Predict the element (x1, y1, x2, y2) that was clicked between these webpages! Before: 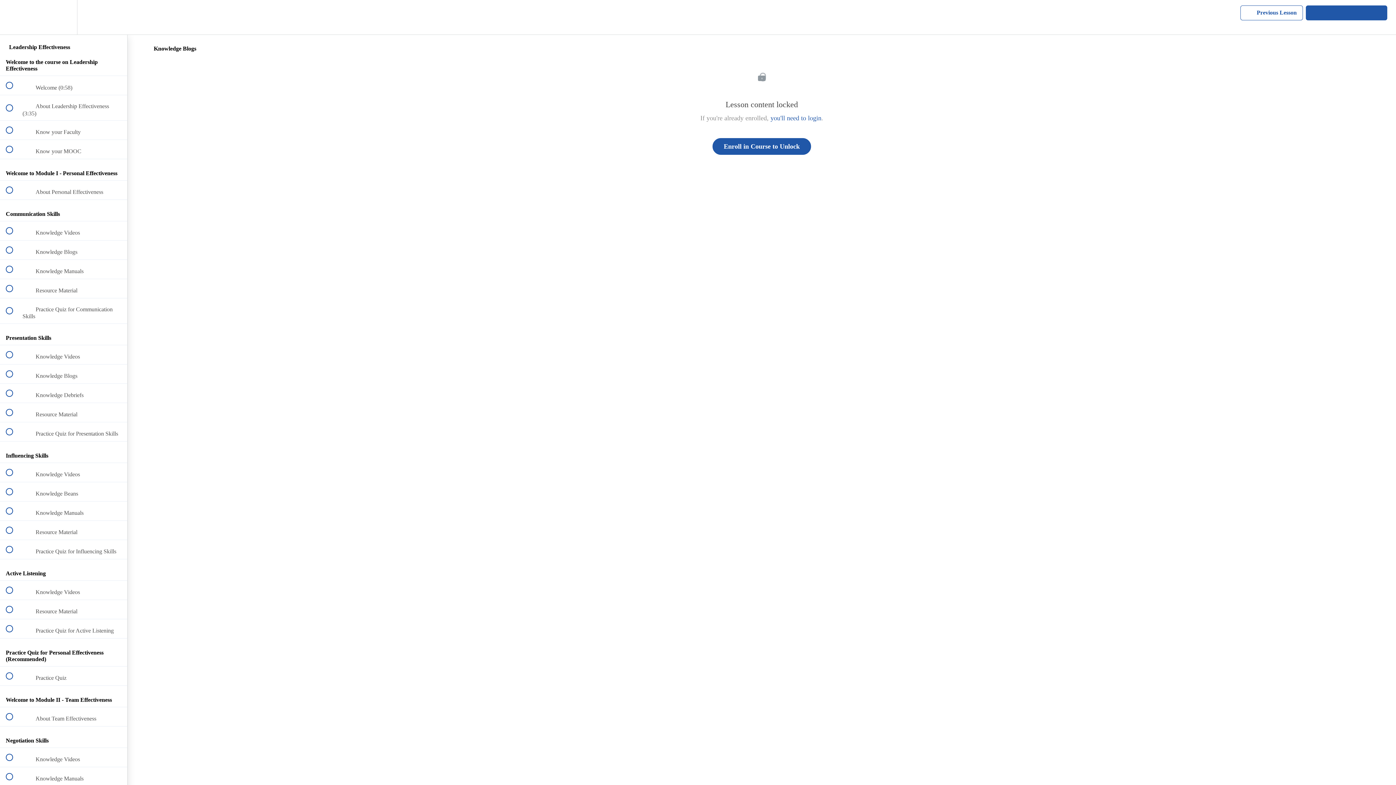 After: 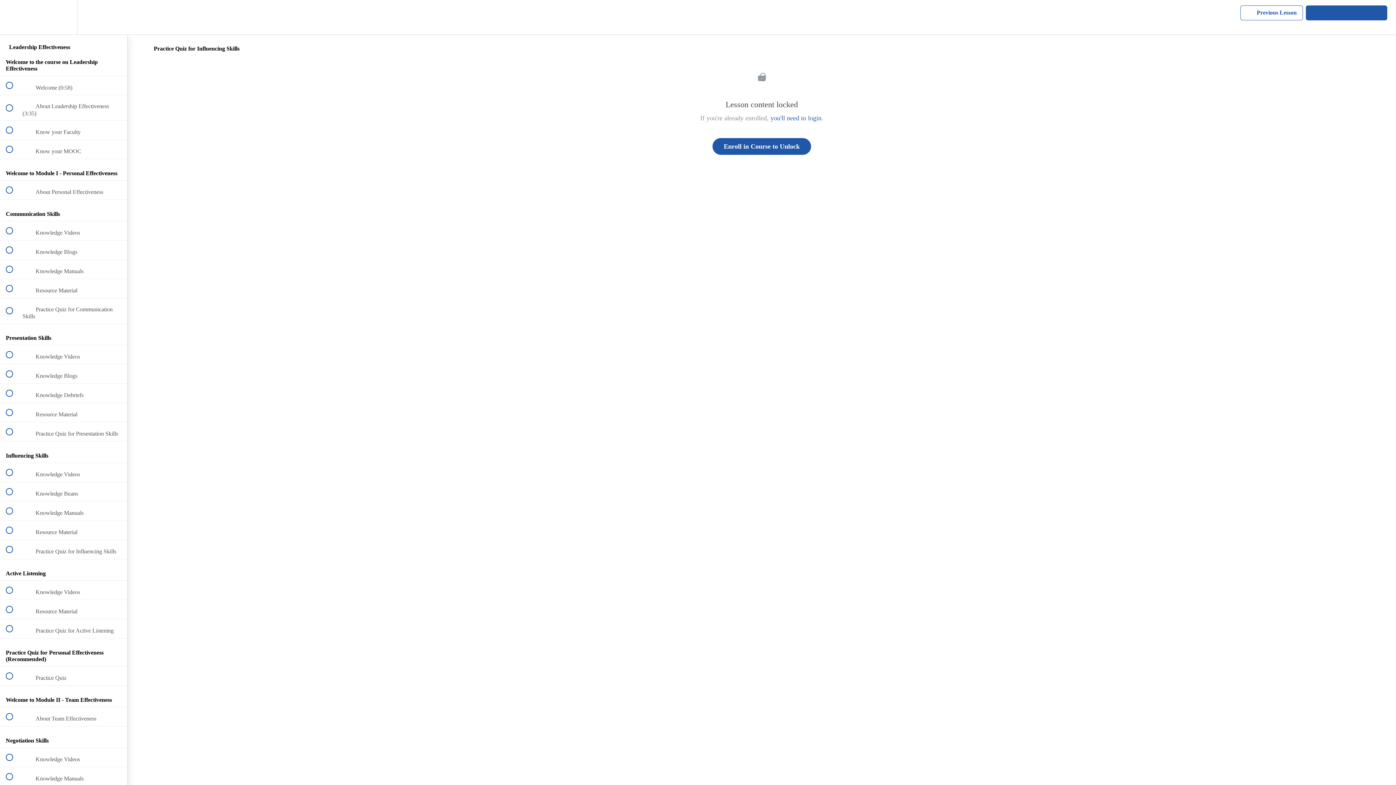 Action: bbox: (0, 540, 127, 559) label:  
 Practice Quiz for Influencing Skills